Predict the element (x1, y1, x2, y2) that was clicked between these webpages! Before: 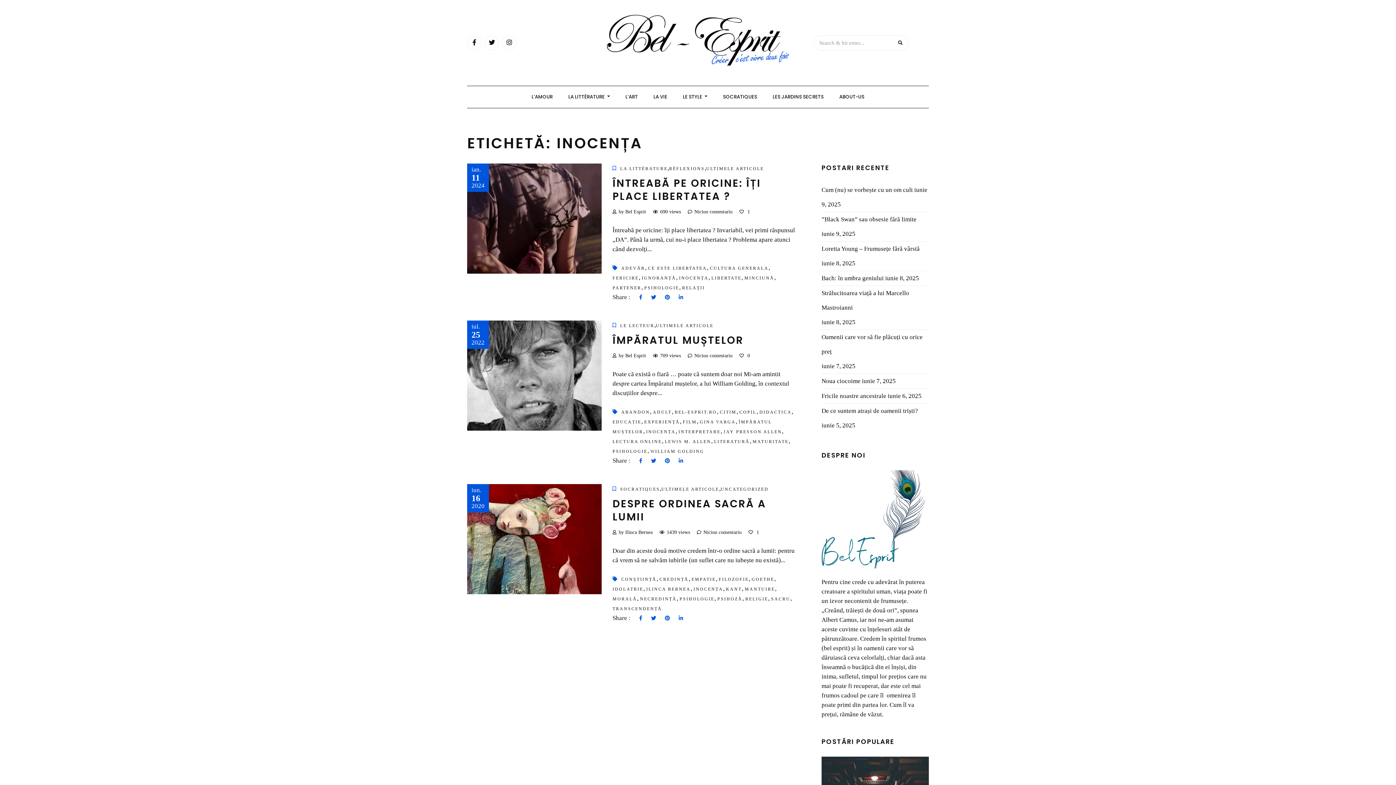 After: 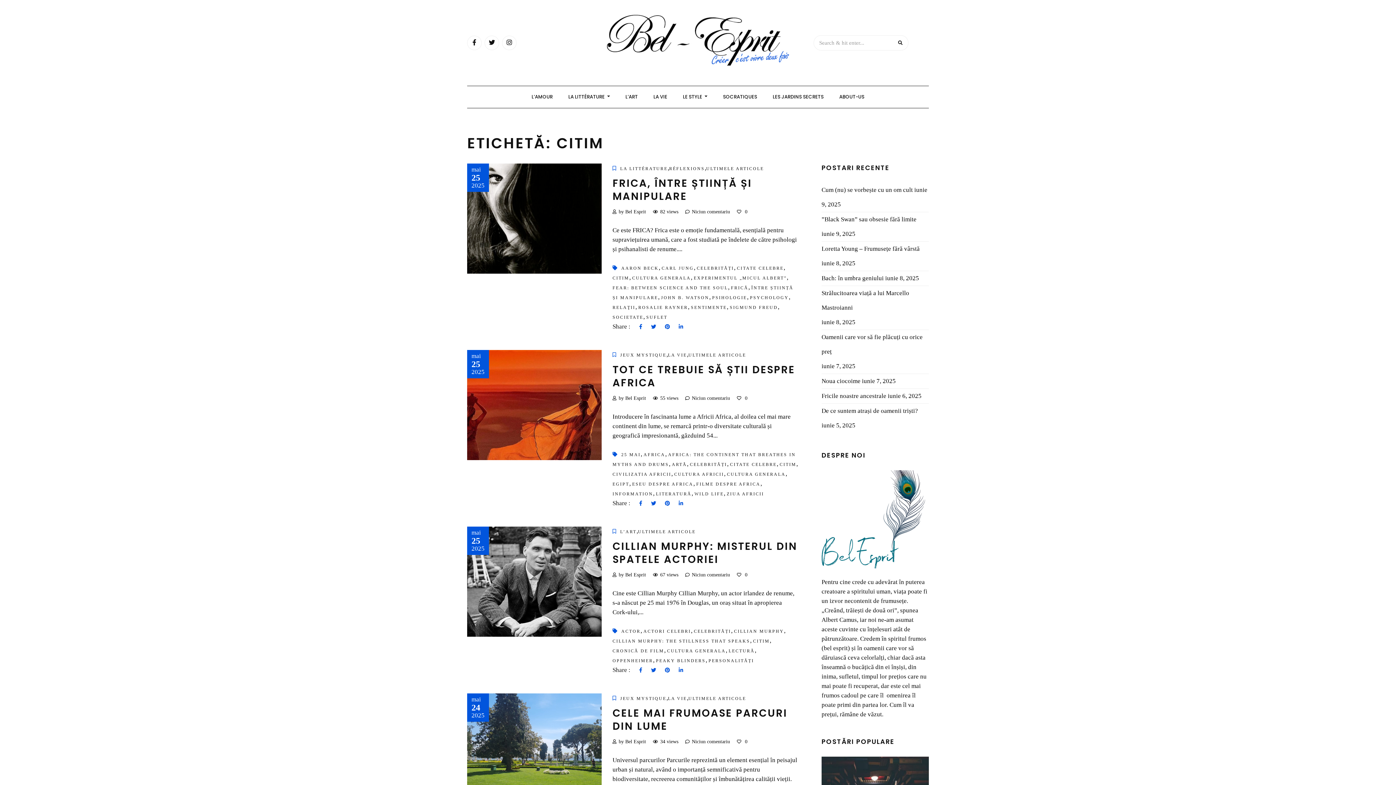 Action: label: CITIM bbox: (720, 409, 736, 414)